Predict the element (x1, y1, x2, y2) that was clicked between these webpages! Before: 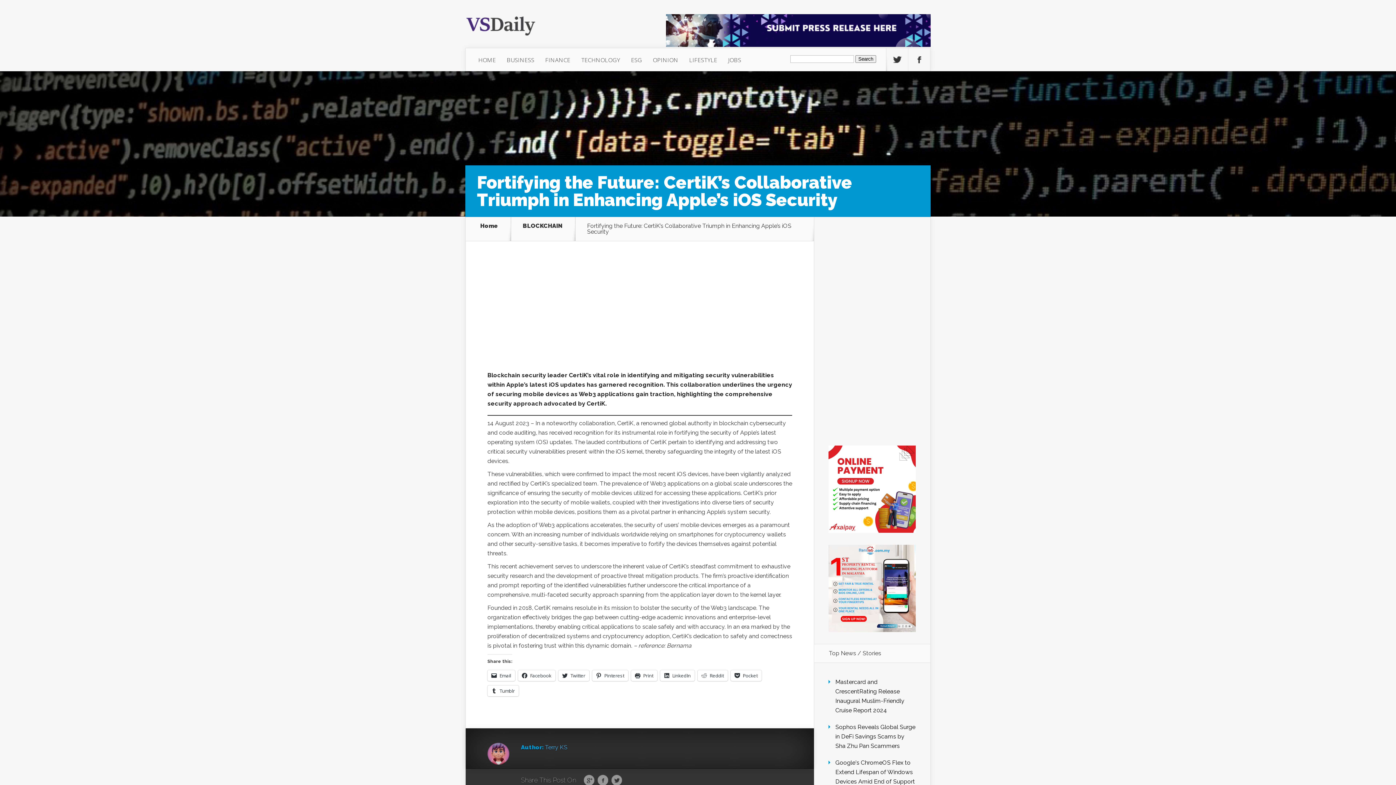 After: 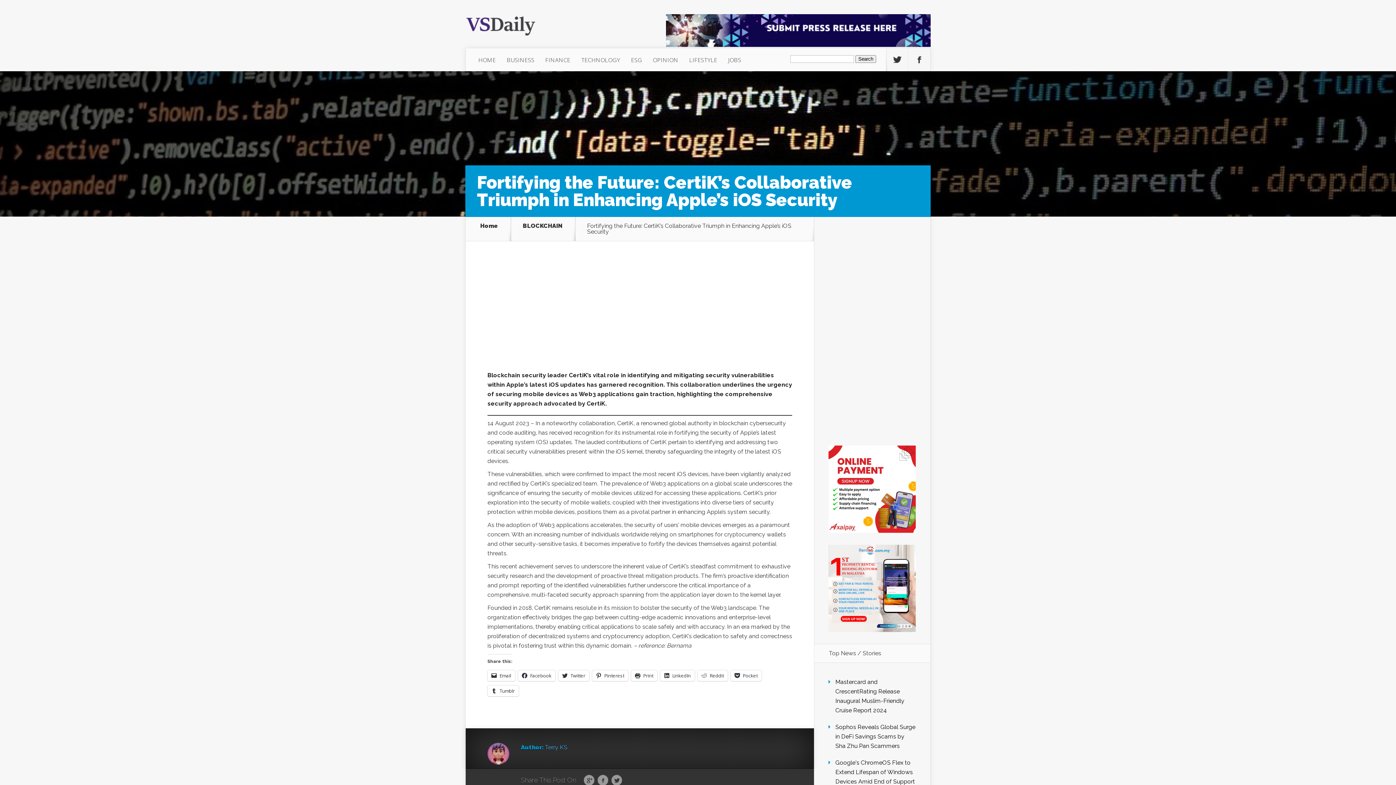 Action: bbox: (828, 626, 916, 633)